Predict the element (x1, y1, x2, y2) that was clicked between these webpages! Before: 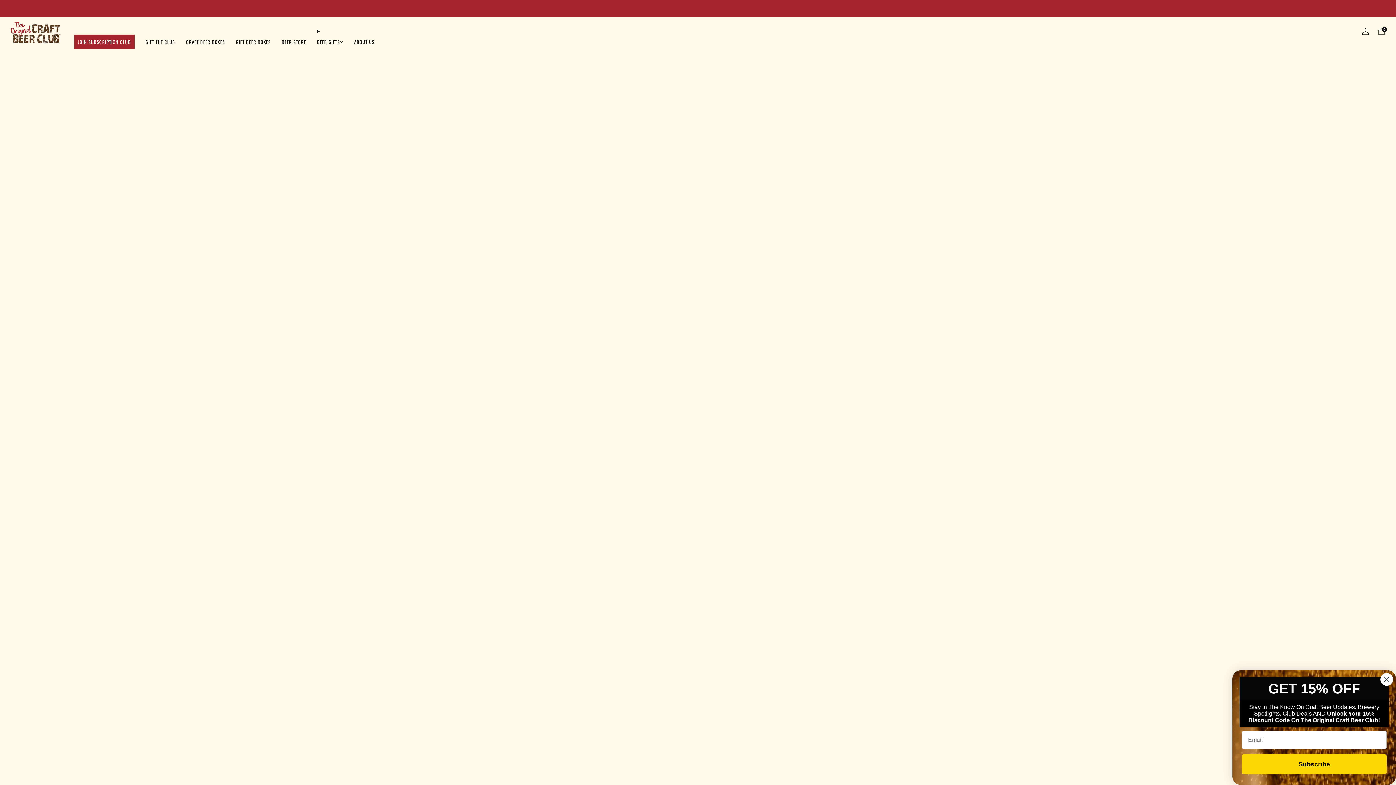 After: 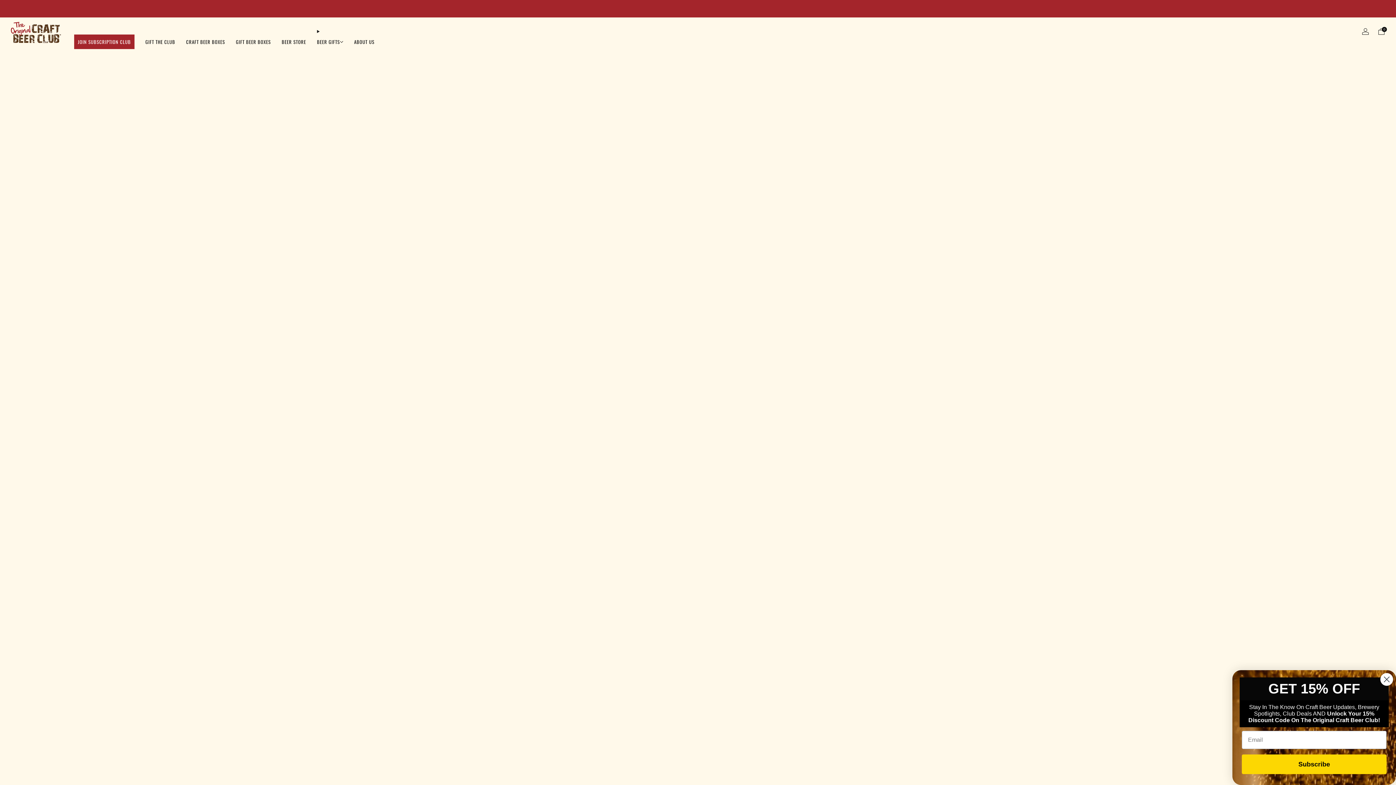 Action: label: GIFT BEER BOXES bbox: (236, 36, 270, 47)